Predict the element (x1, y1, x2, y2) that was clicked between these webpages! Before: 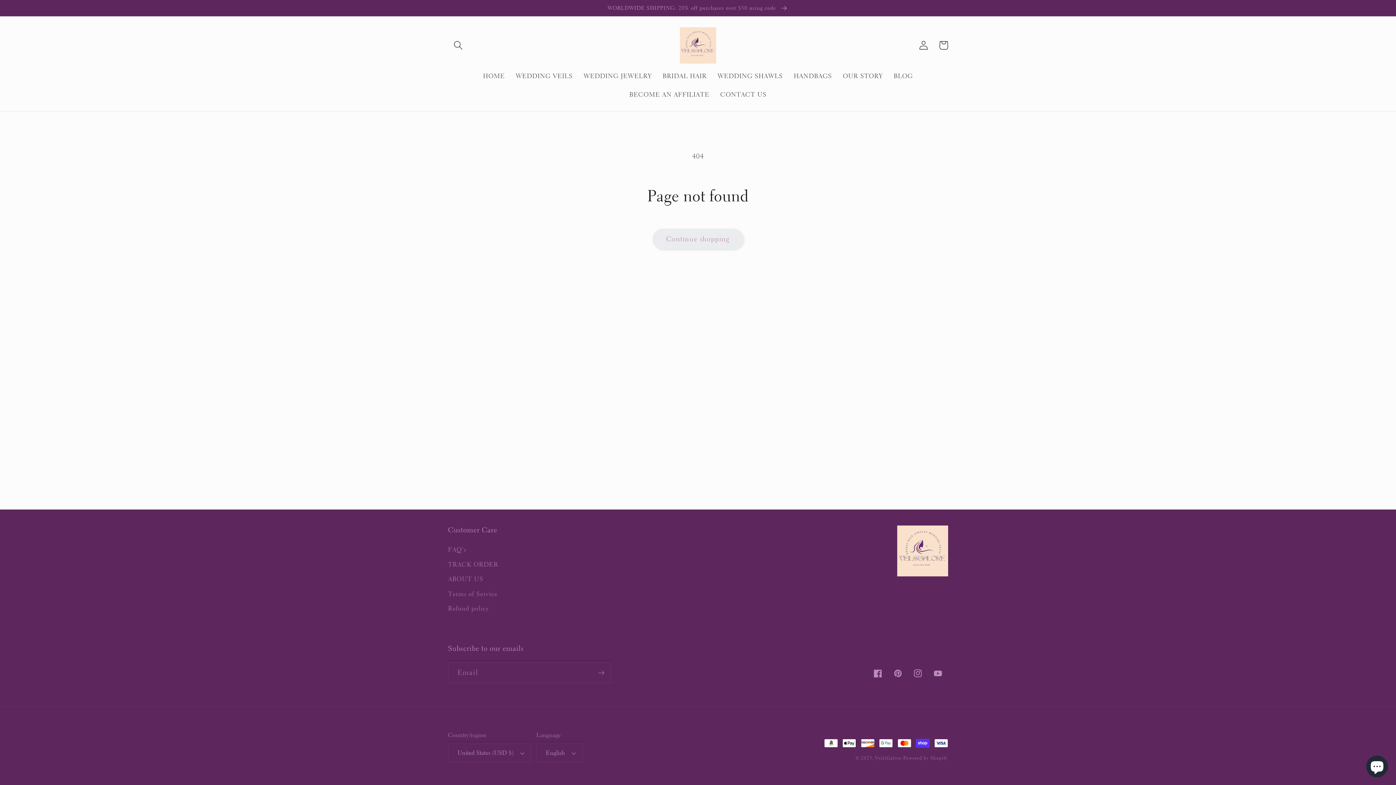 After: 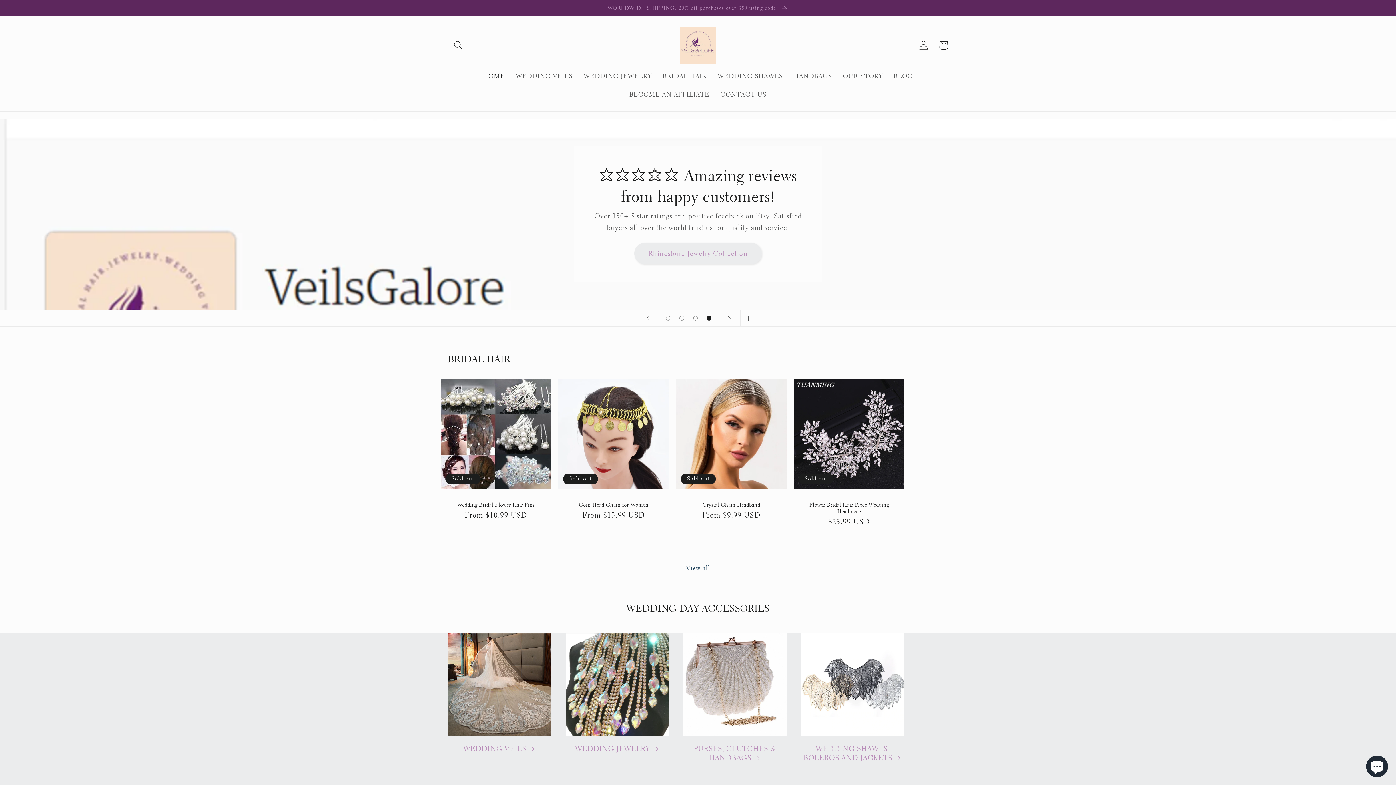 Action: label: WORLDWIDE SHIPPING: 20% off purchases over $50 using code  bbox: (0, 0, 1396, 15)